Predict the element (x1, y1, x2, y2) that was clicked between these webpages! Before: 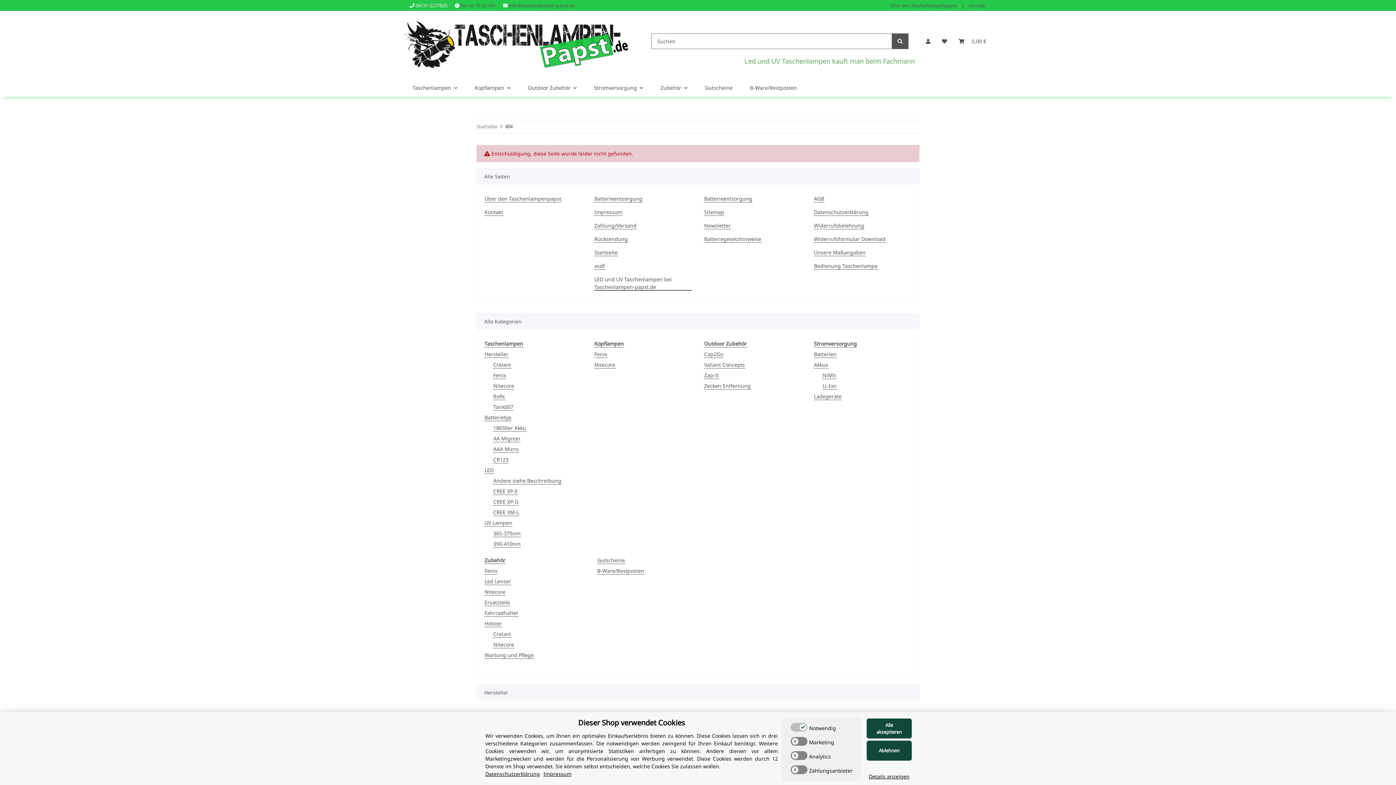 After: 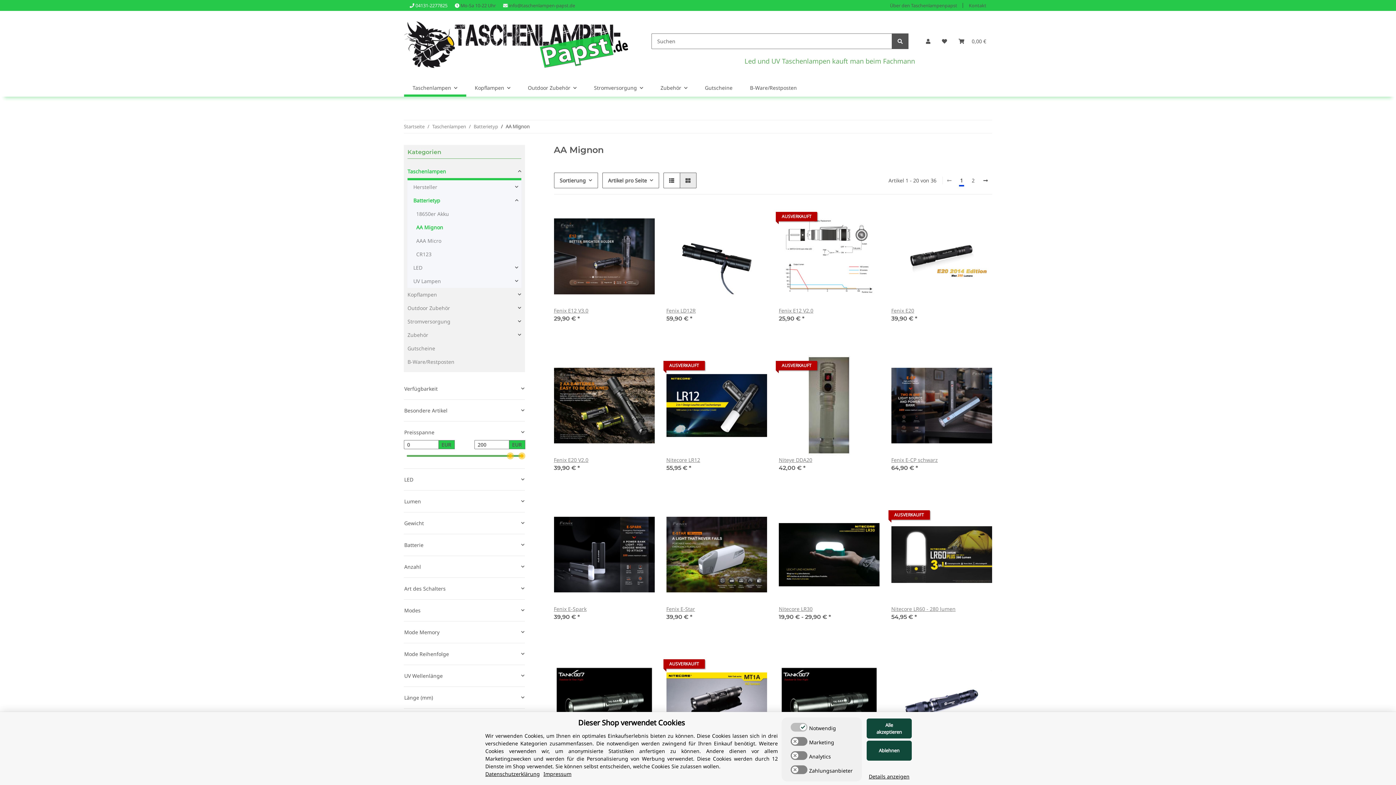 Action: bbox: (493, 434, 520, 442) label: AA Mignon